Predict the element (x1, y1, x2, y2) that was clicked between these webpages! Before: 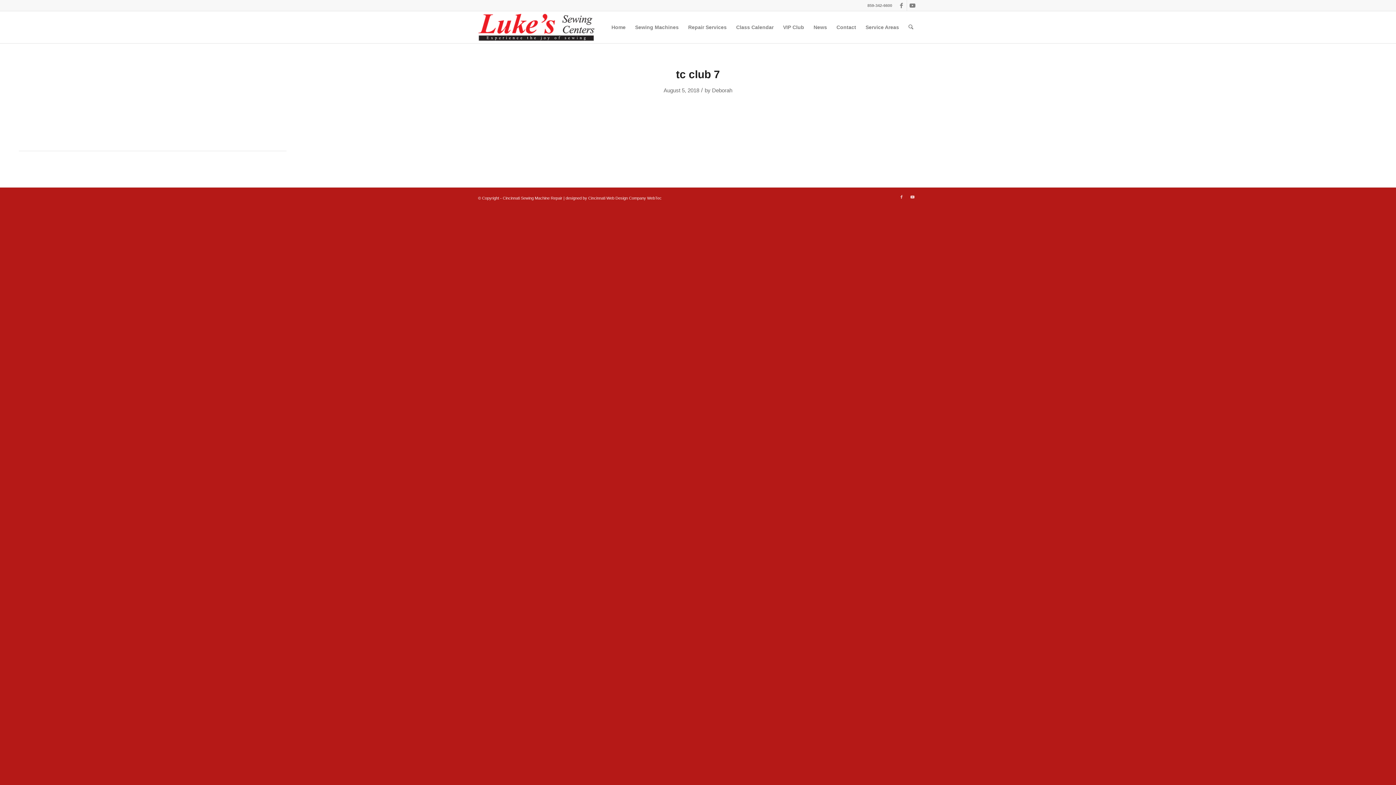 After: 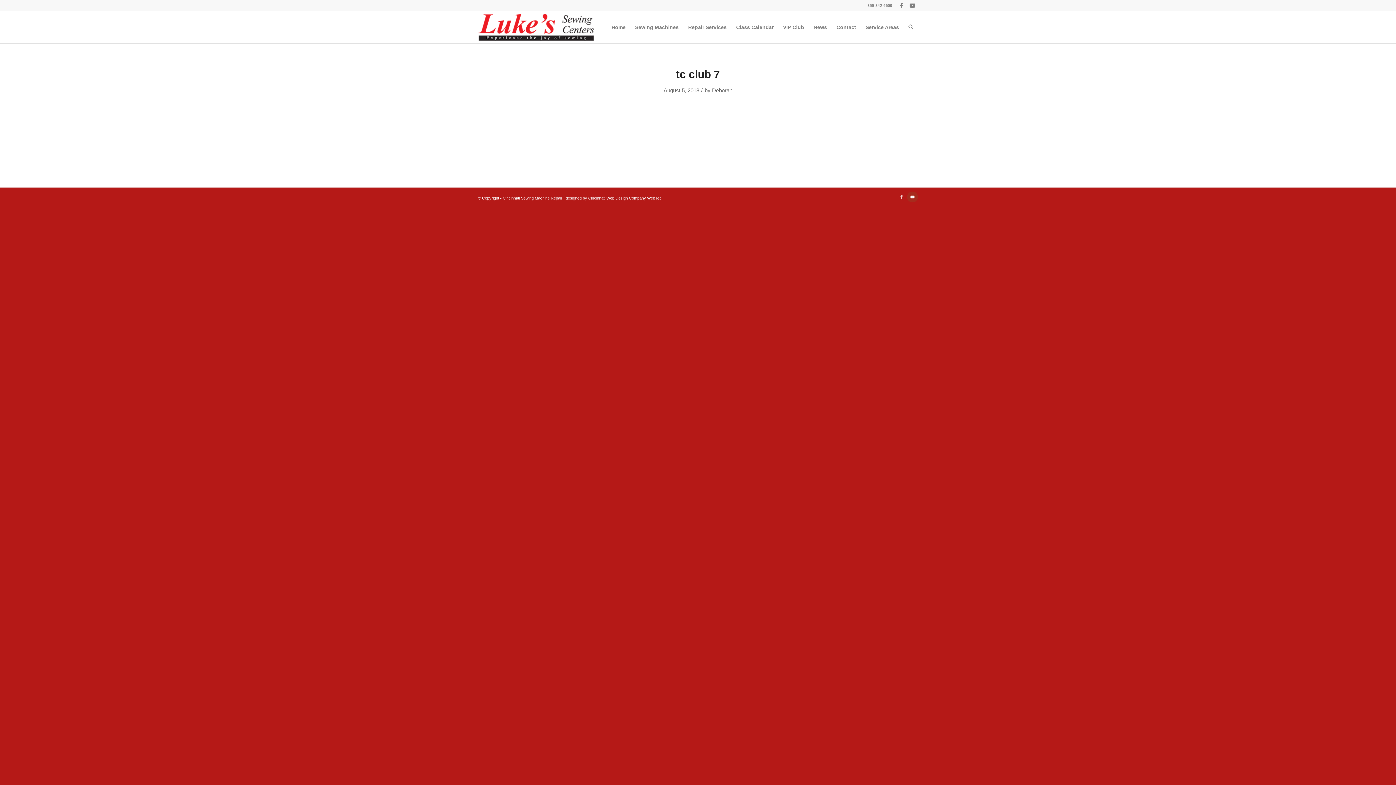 Action: bbox: (907, 191, 918, 202) label: Link to Youtube